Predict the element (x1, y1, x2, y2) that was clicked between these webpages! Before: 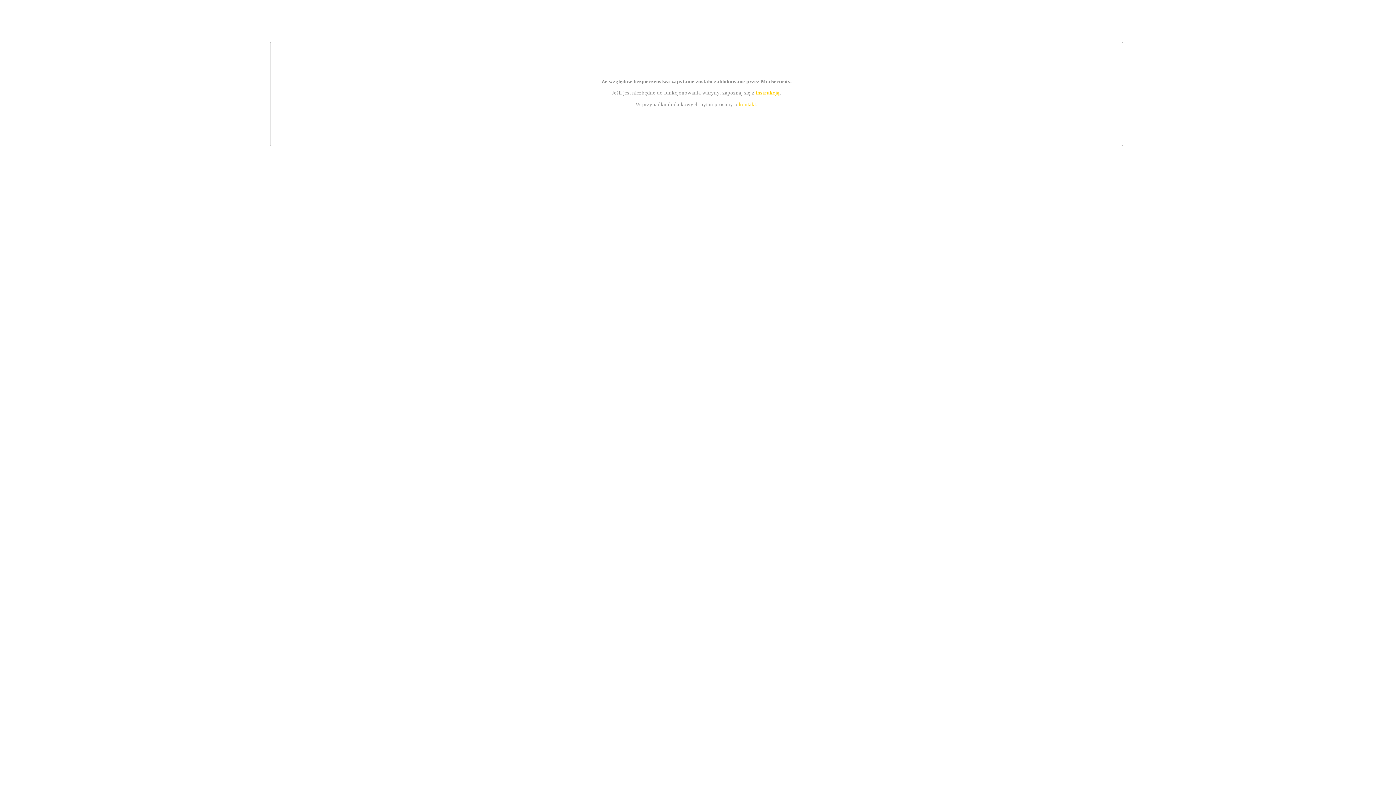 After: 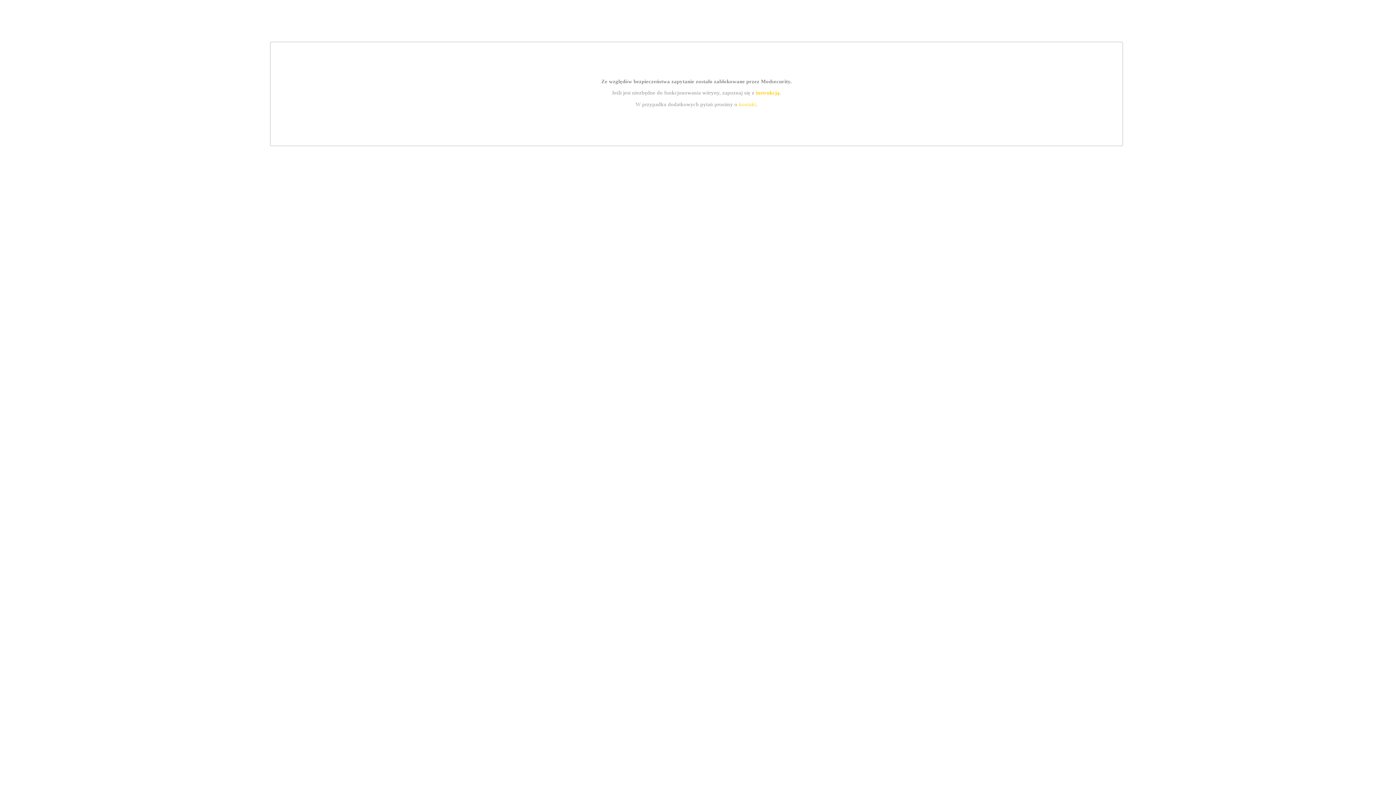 Action: label: kontakt bbox: (739, 101, 756, 107)